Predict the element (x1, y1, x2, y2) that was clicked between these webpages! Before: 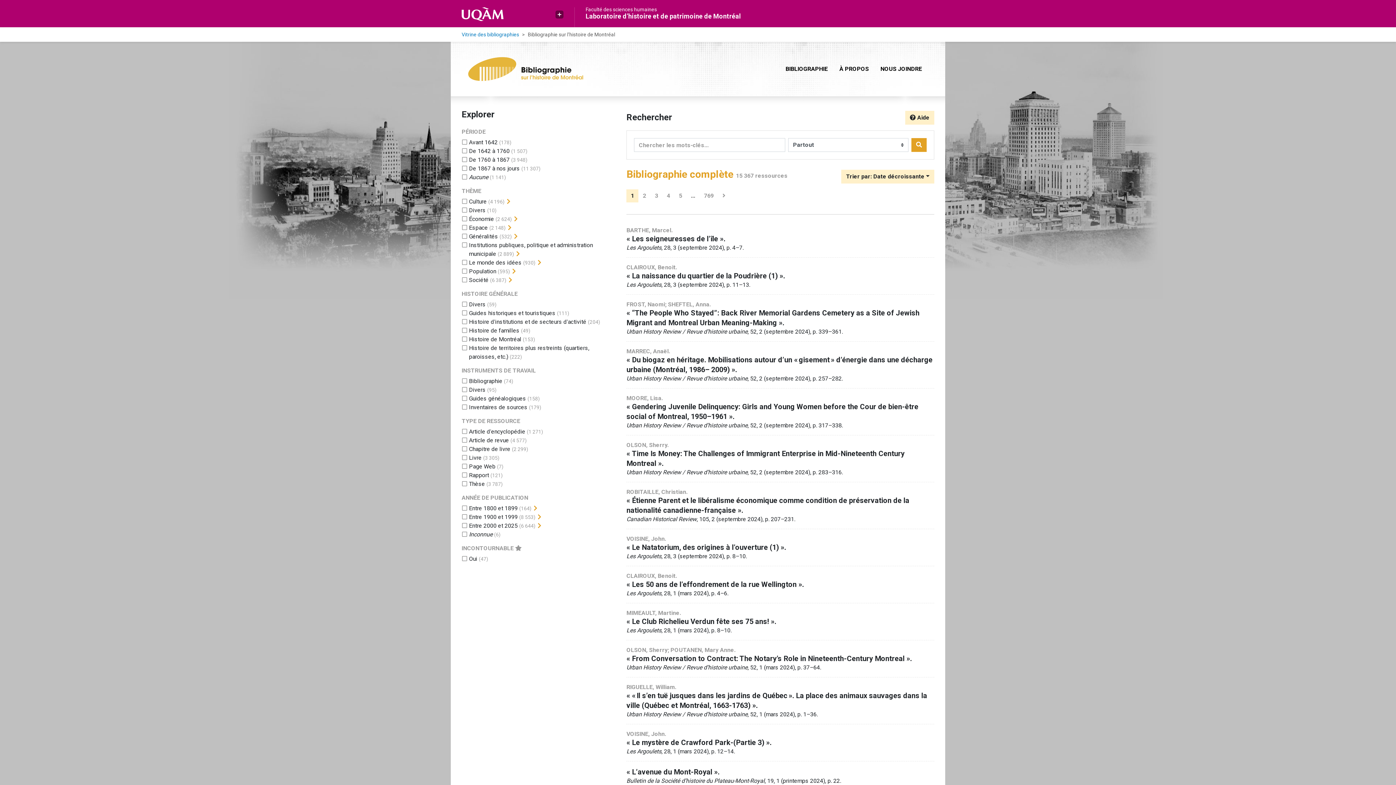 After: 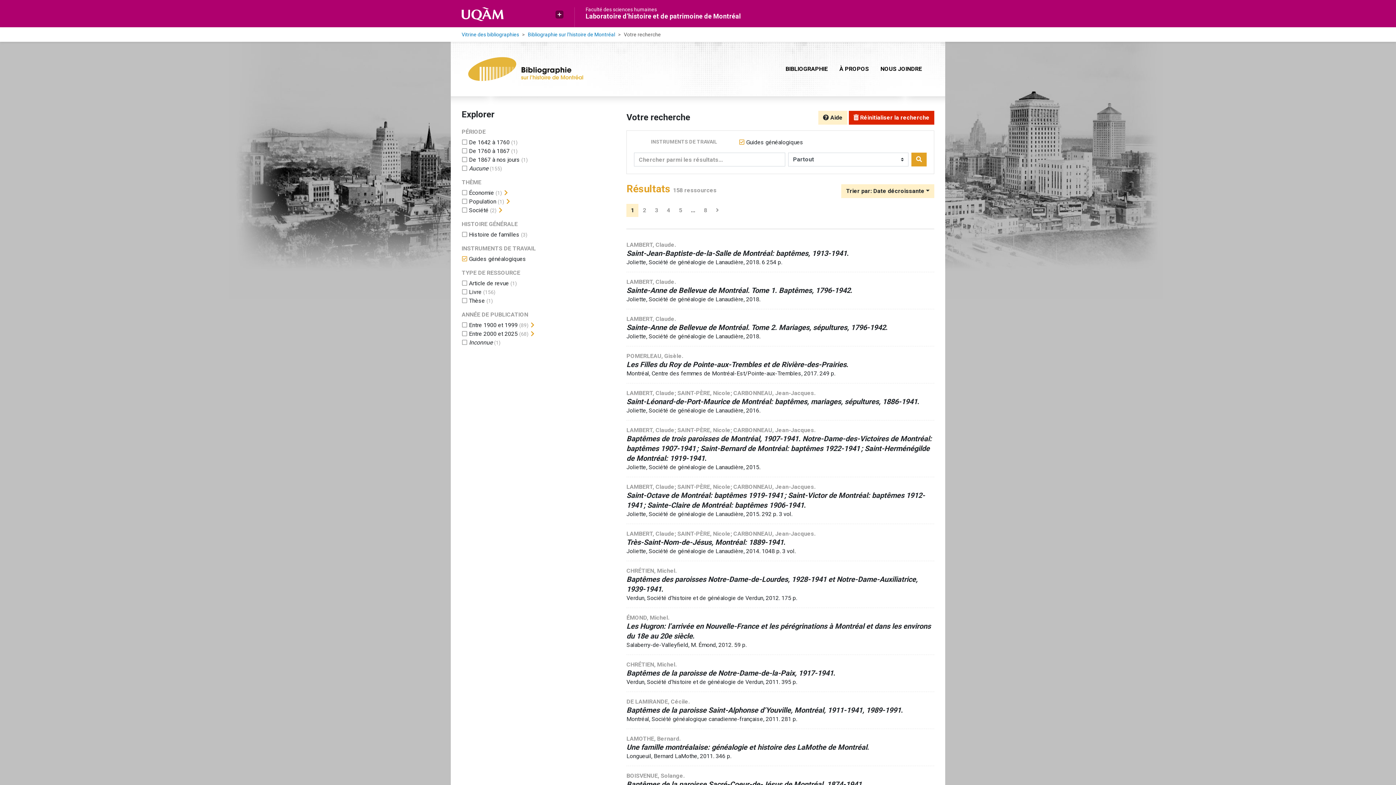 Action: bbox: (469, 395, 526, 402) label: Ajouter le filtre 'Guides généalogiques'